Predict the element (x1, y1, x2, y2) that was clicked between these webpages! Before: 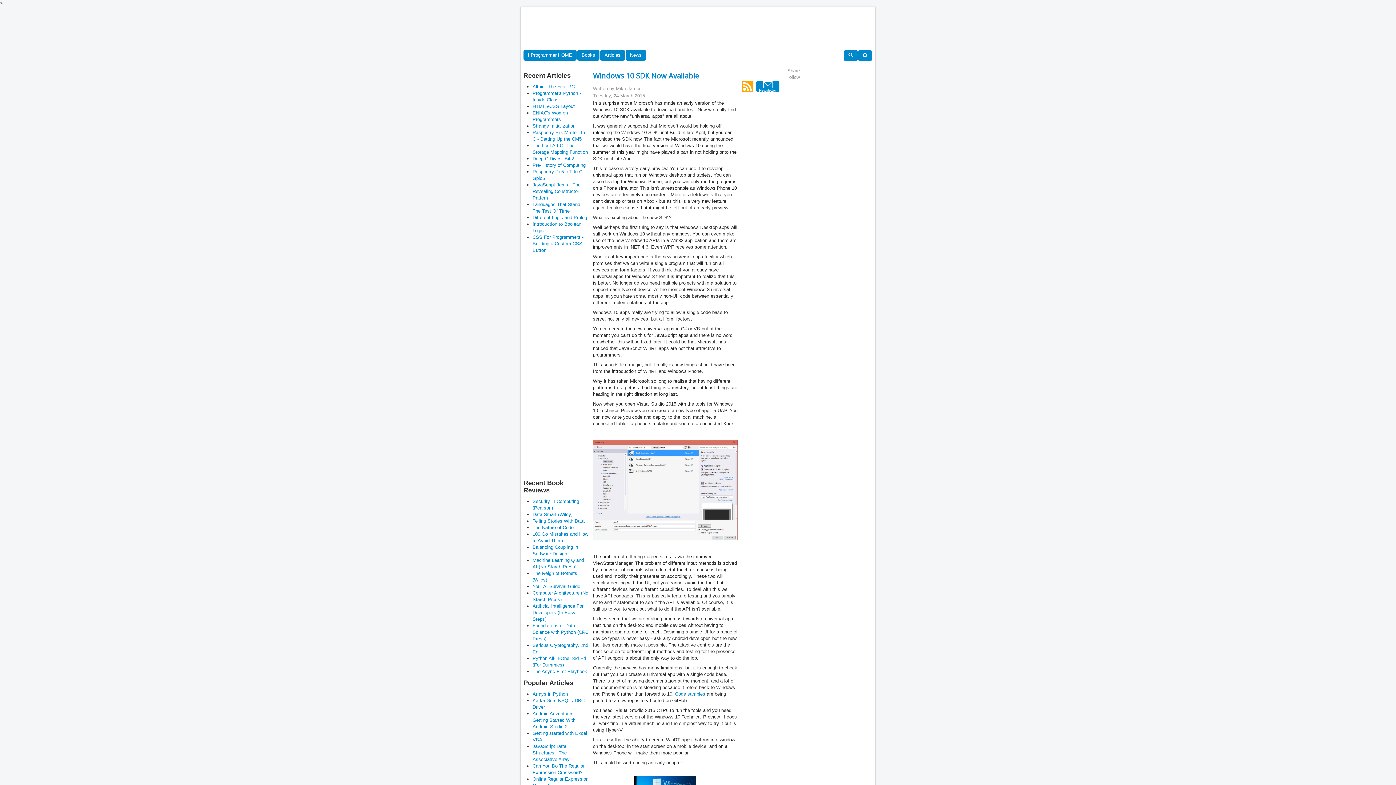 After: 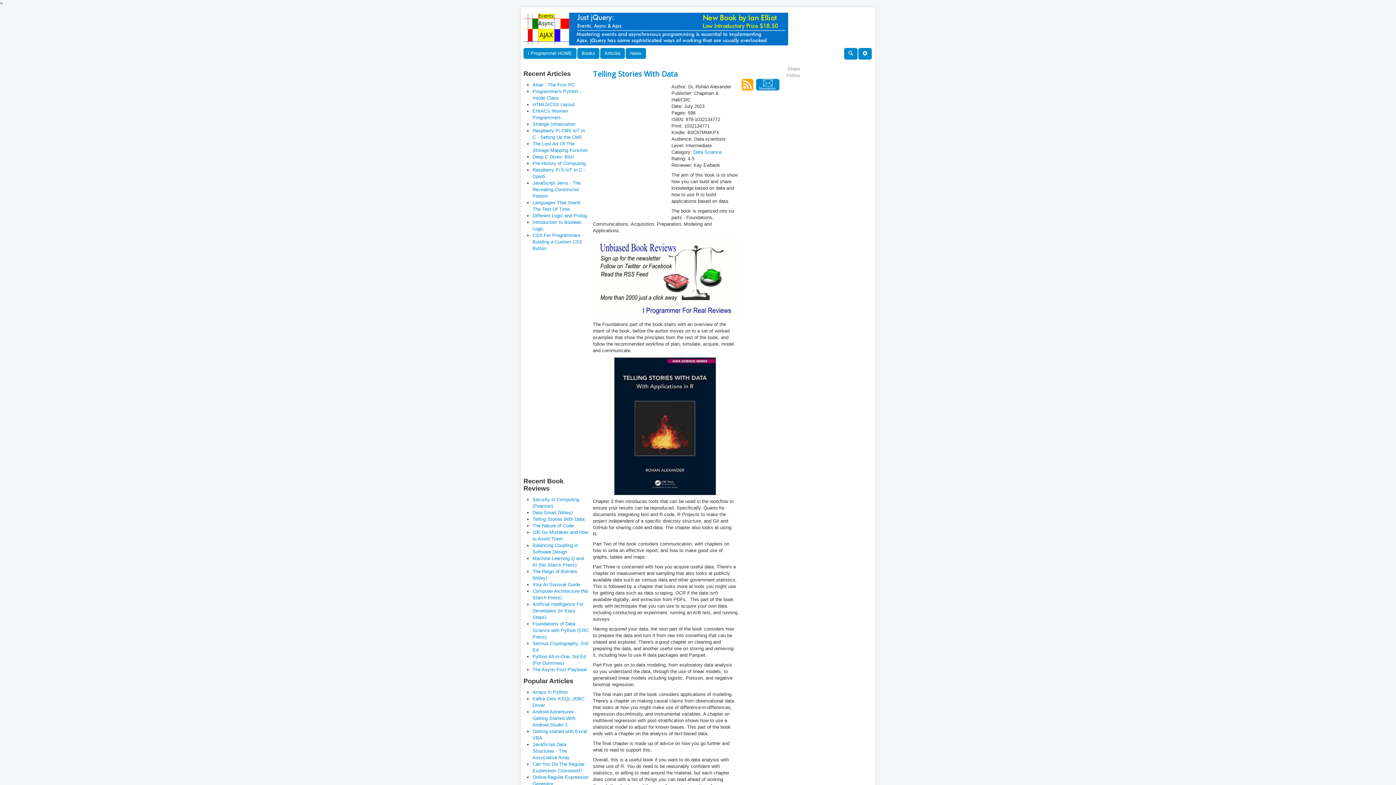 Action: label: Telling Stories With Data bbox: (532, 518, 584, 524)